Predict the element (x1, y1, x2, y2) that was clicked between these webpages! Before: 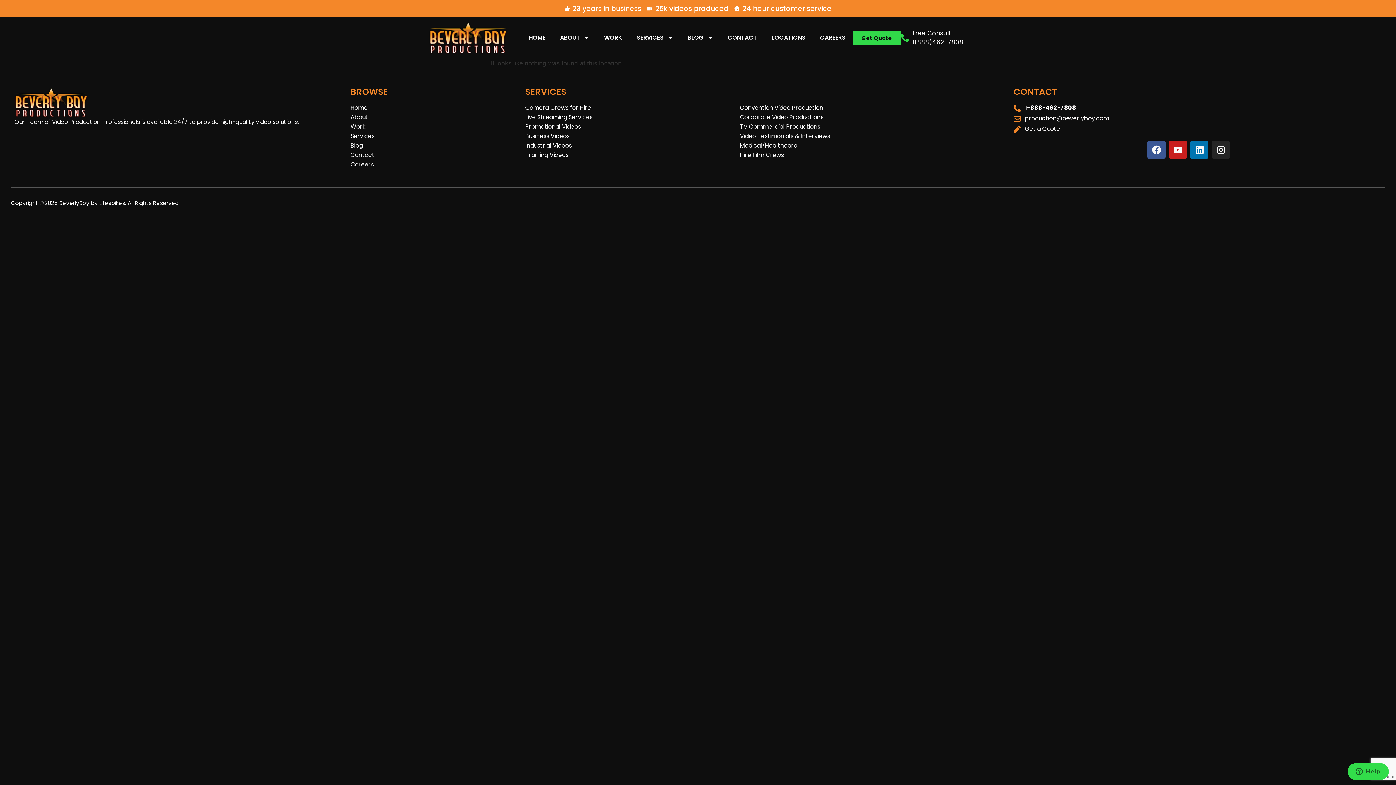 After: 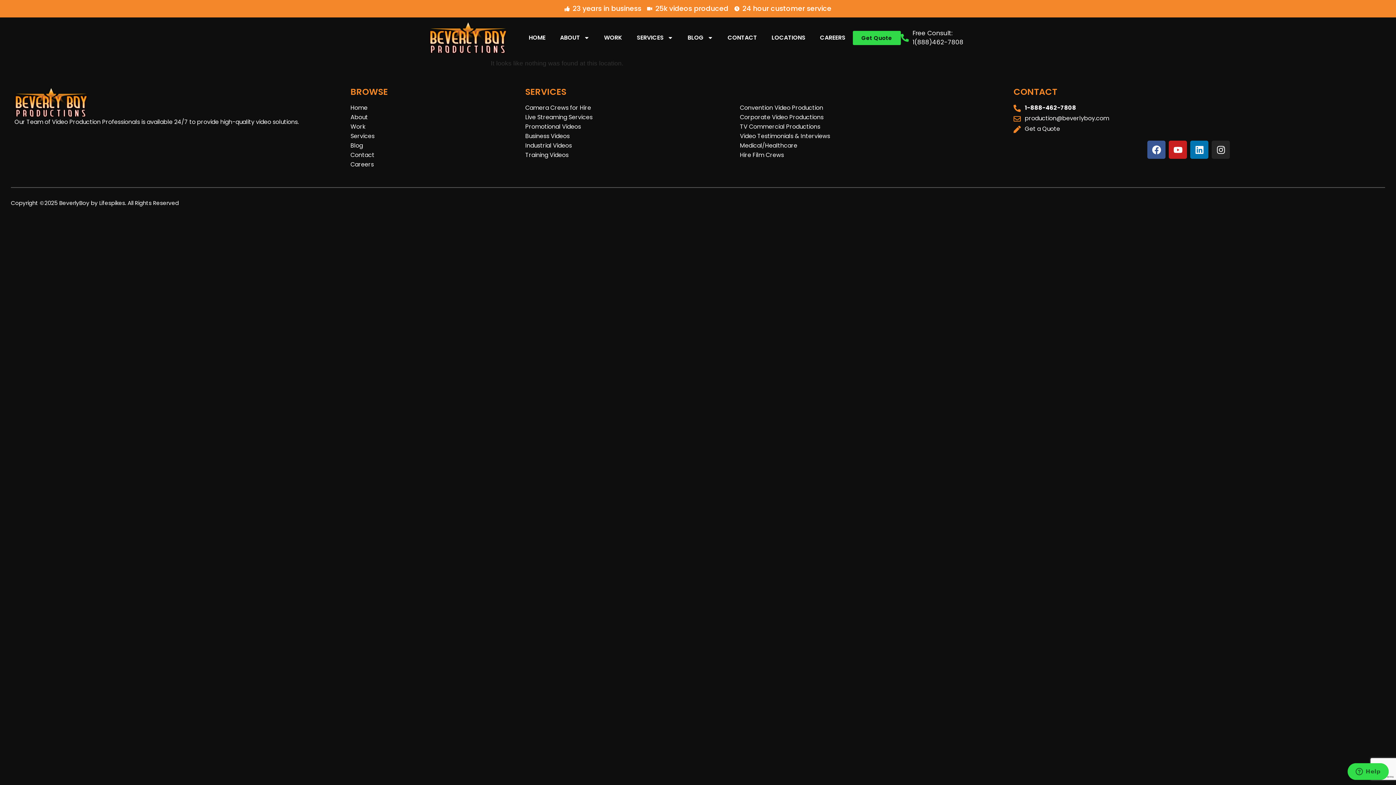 Action: bbox: (350, 113, 457, 121) label: About